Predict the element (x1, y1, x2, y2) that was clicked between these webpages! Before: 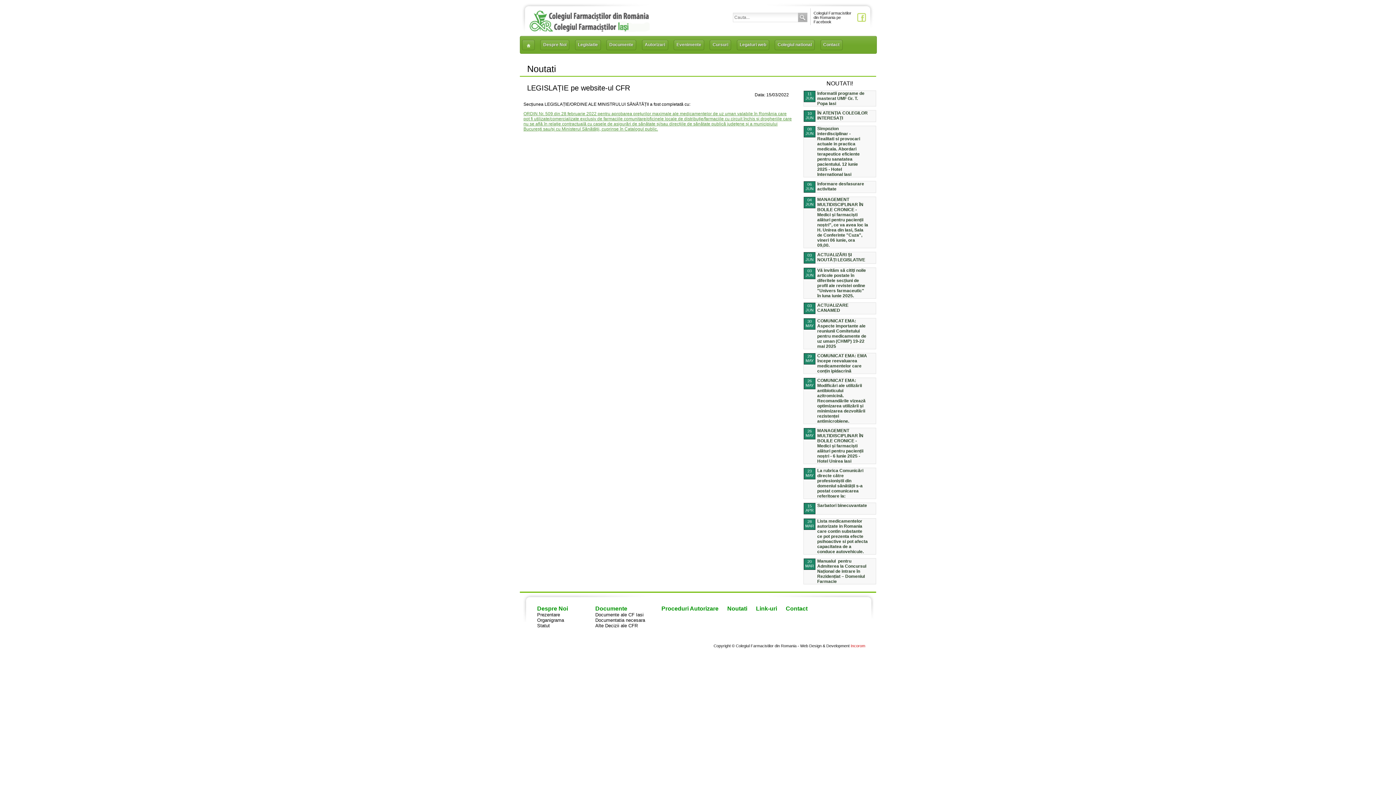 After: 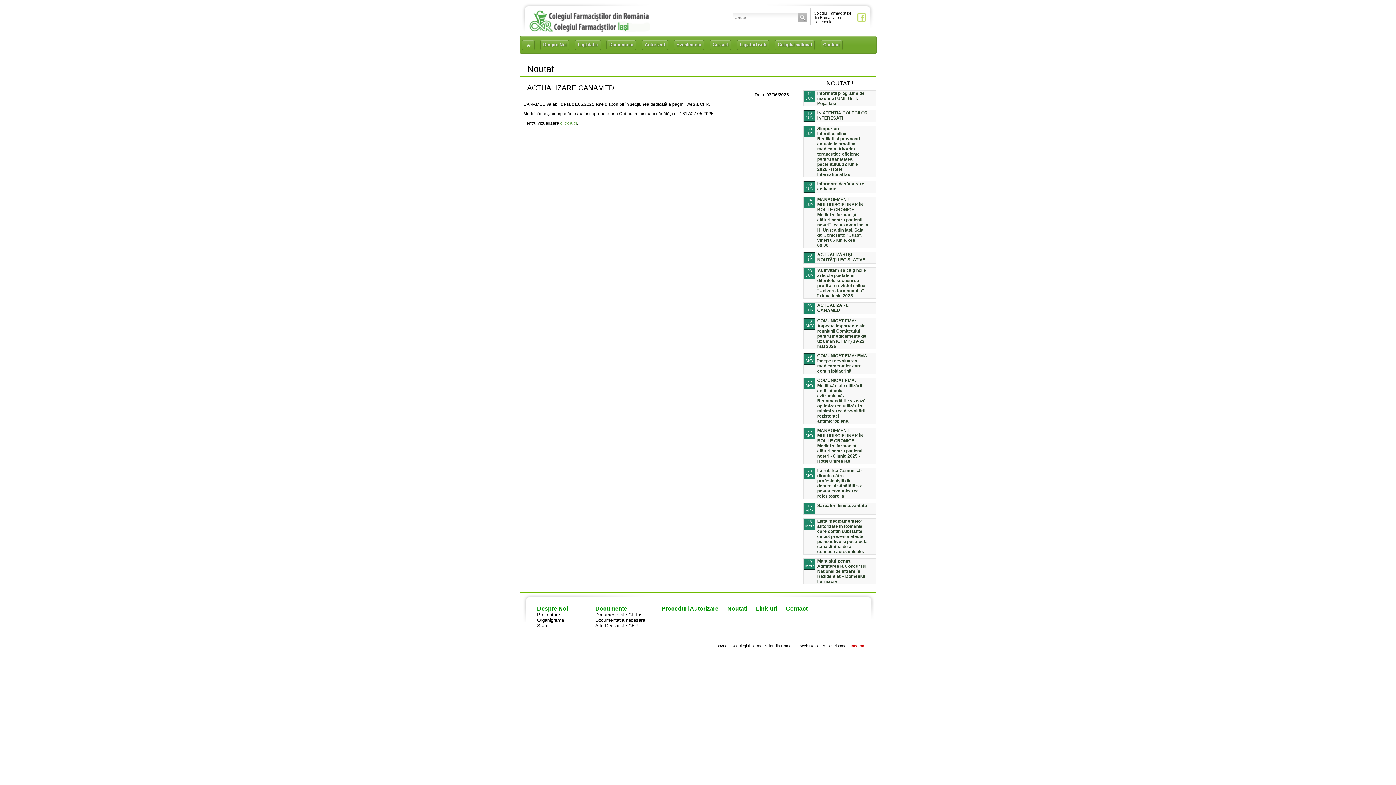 Action: label: ACTUALIZARE CANAMED bbox: (817, 302, 868, 313)